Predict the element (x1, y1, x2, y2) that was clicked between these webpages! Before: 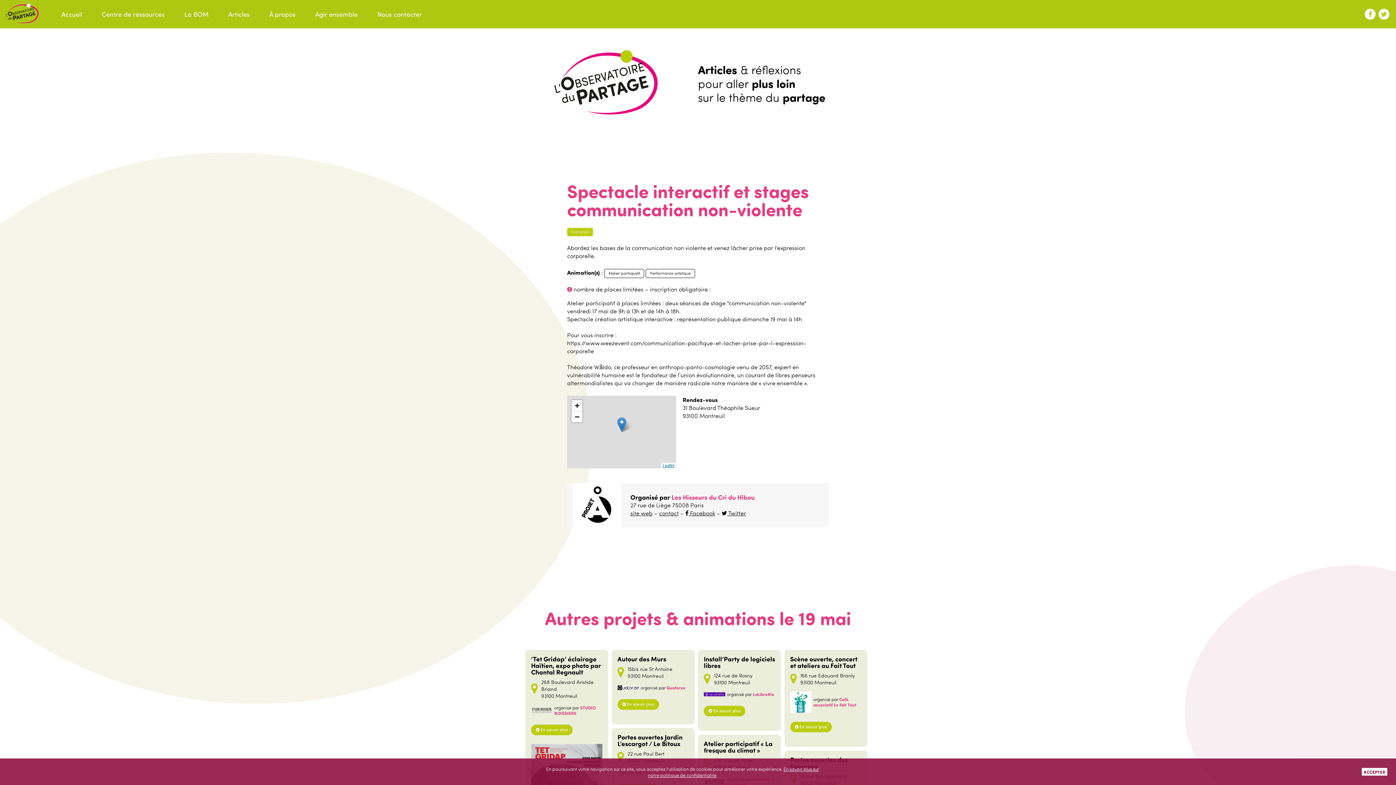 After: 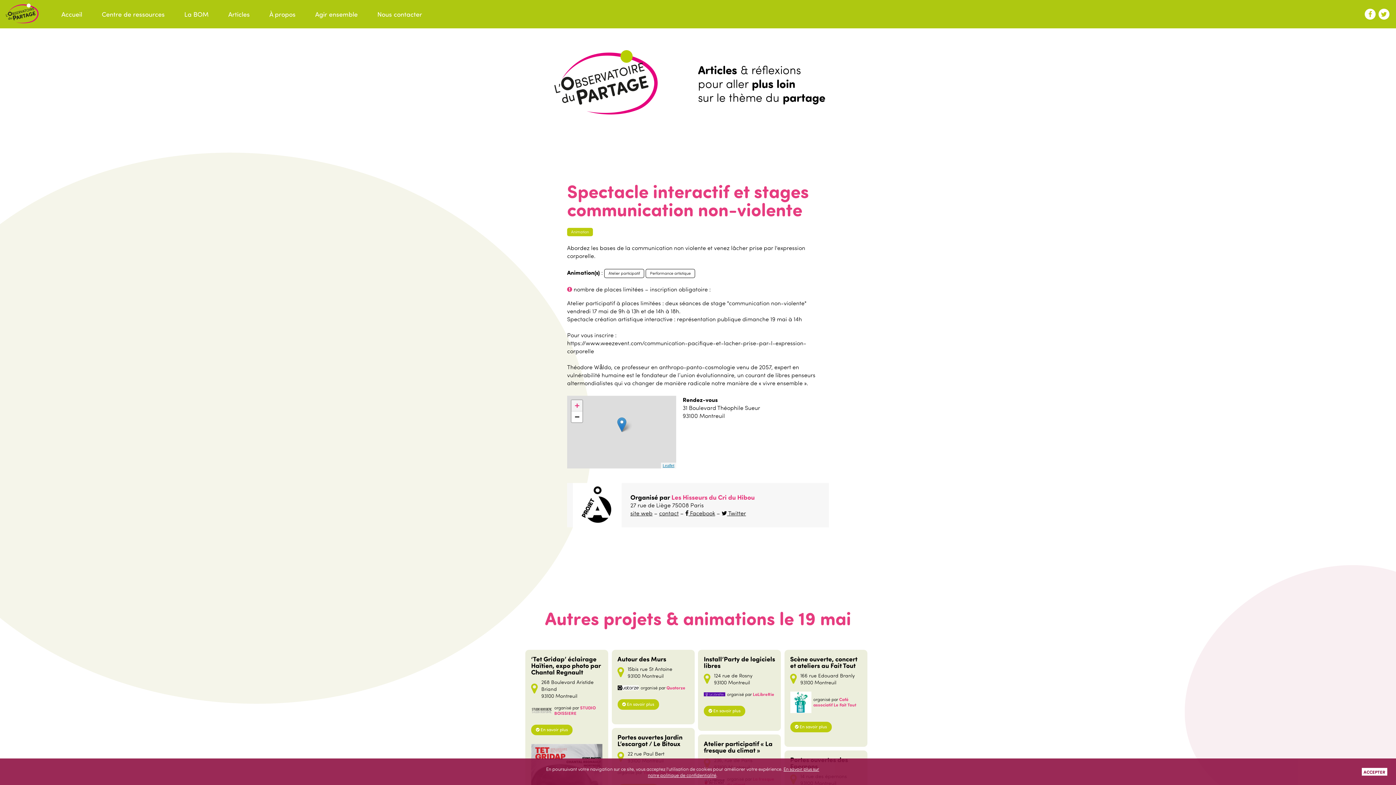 Action: bbox: (571, 400, 582, 411) label: Zoom in